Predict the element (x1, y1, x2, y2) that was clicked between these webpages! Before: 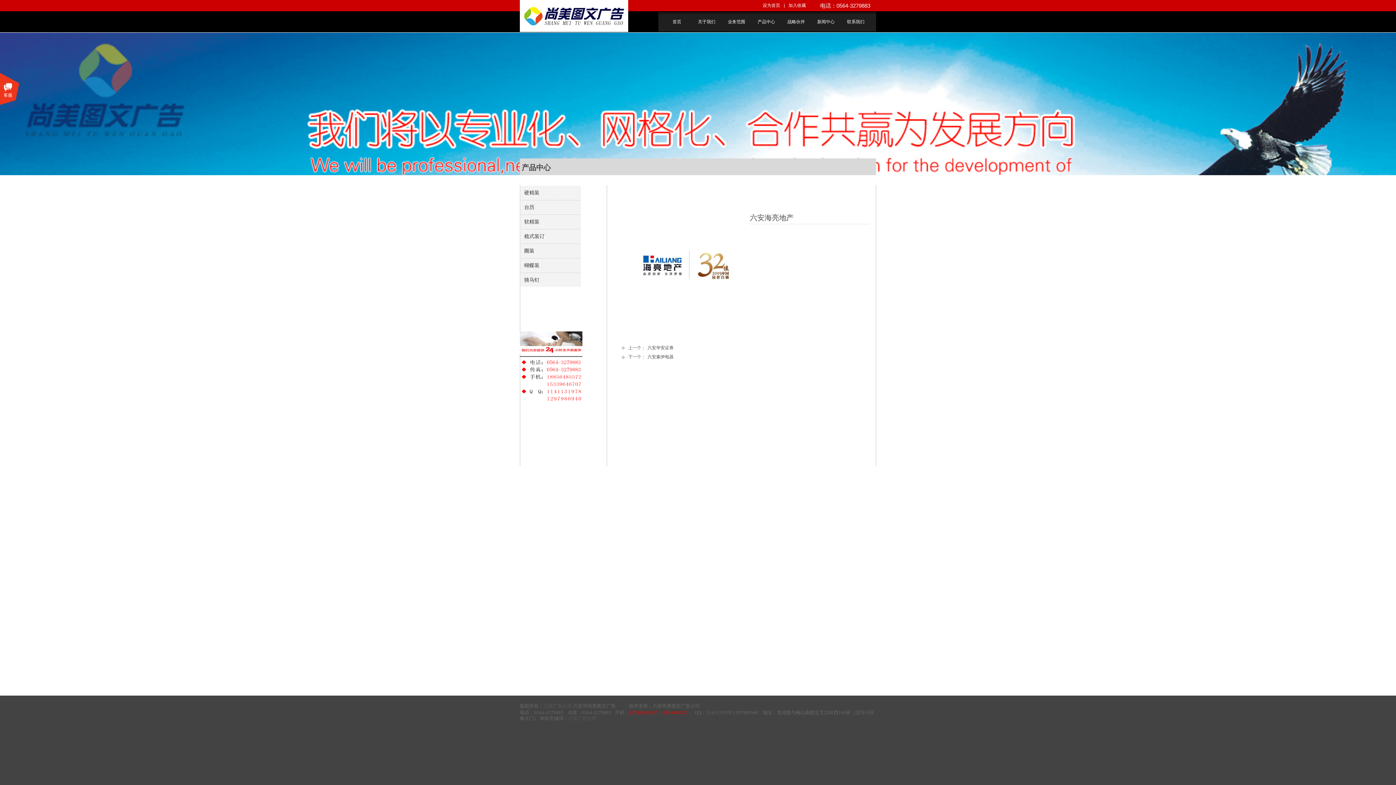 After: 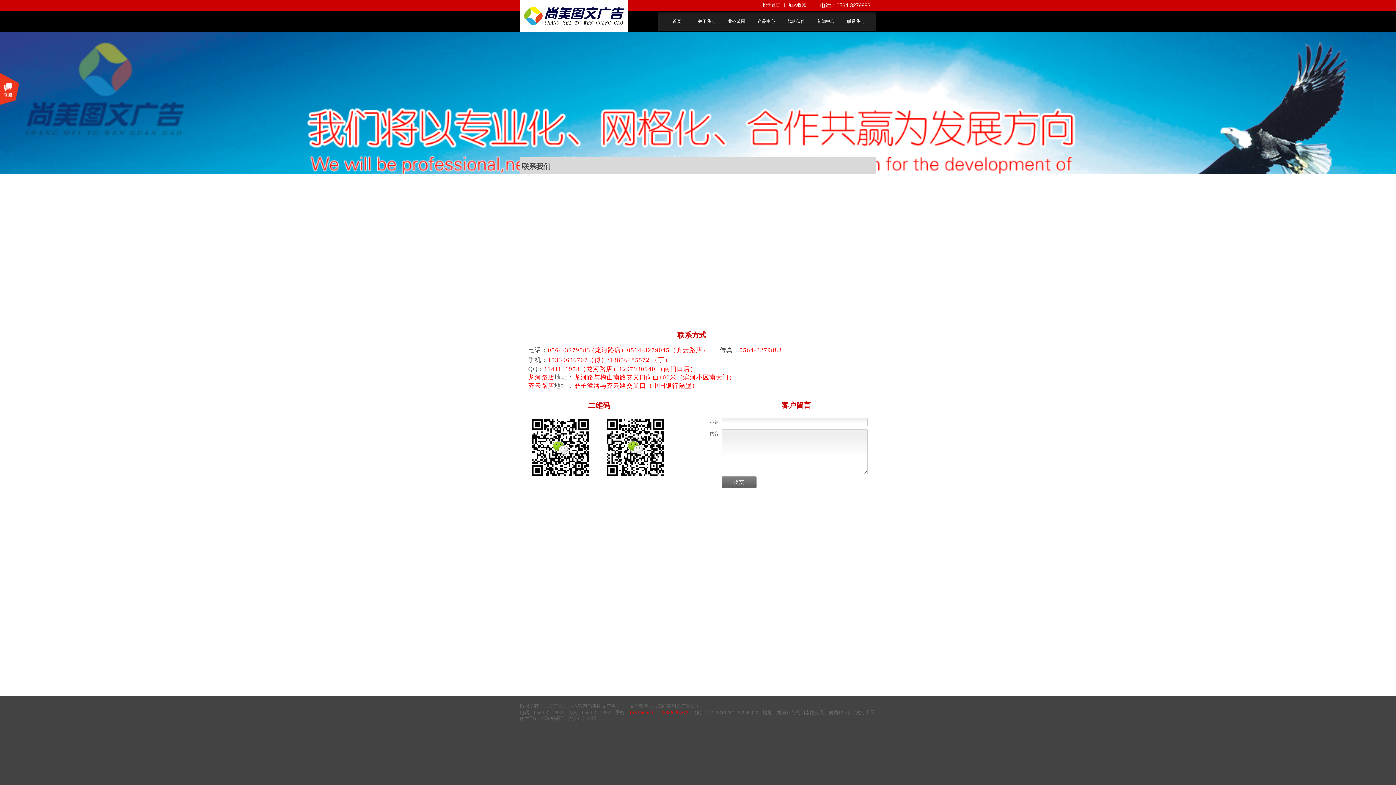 Action: label: 联系我们 bbox: (842, 12, 869, 31)